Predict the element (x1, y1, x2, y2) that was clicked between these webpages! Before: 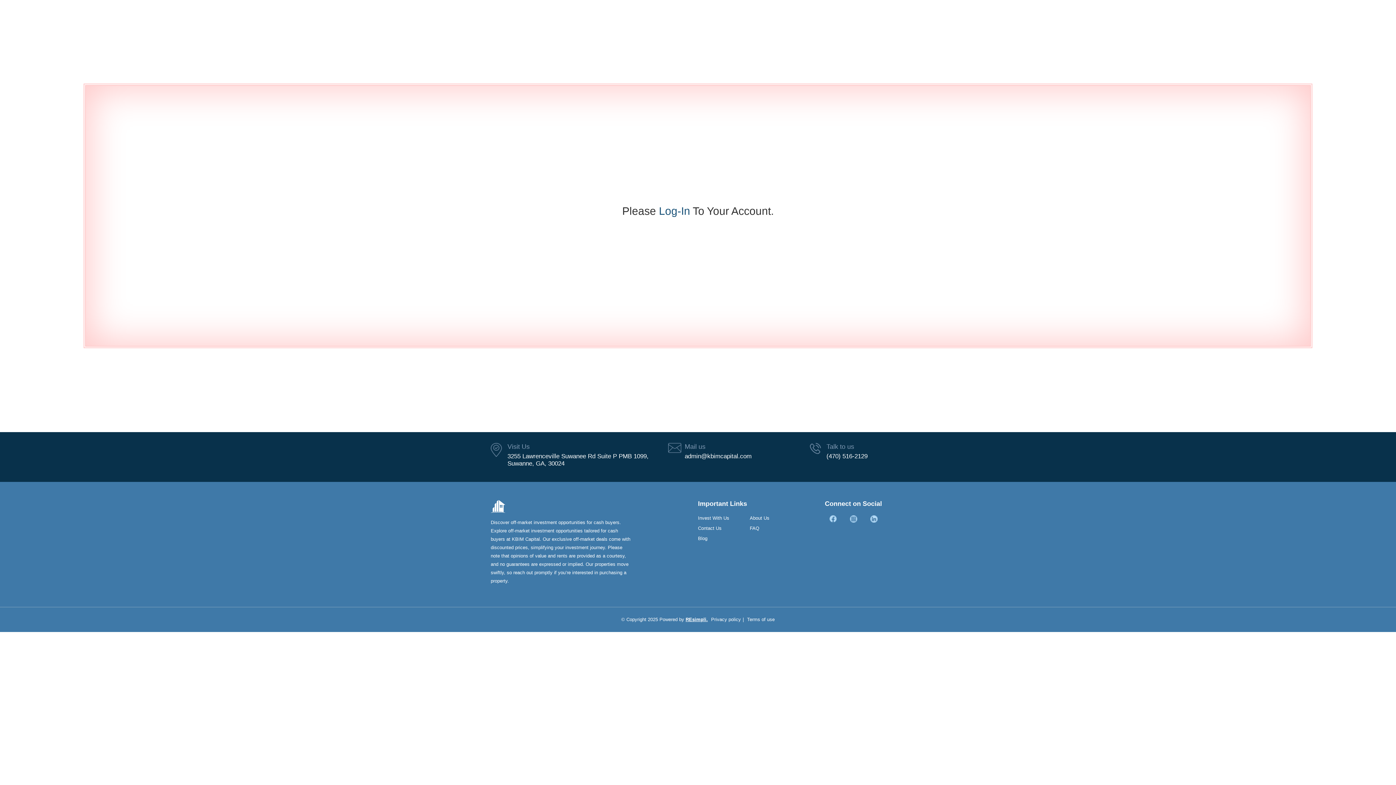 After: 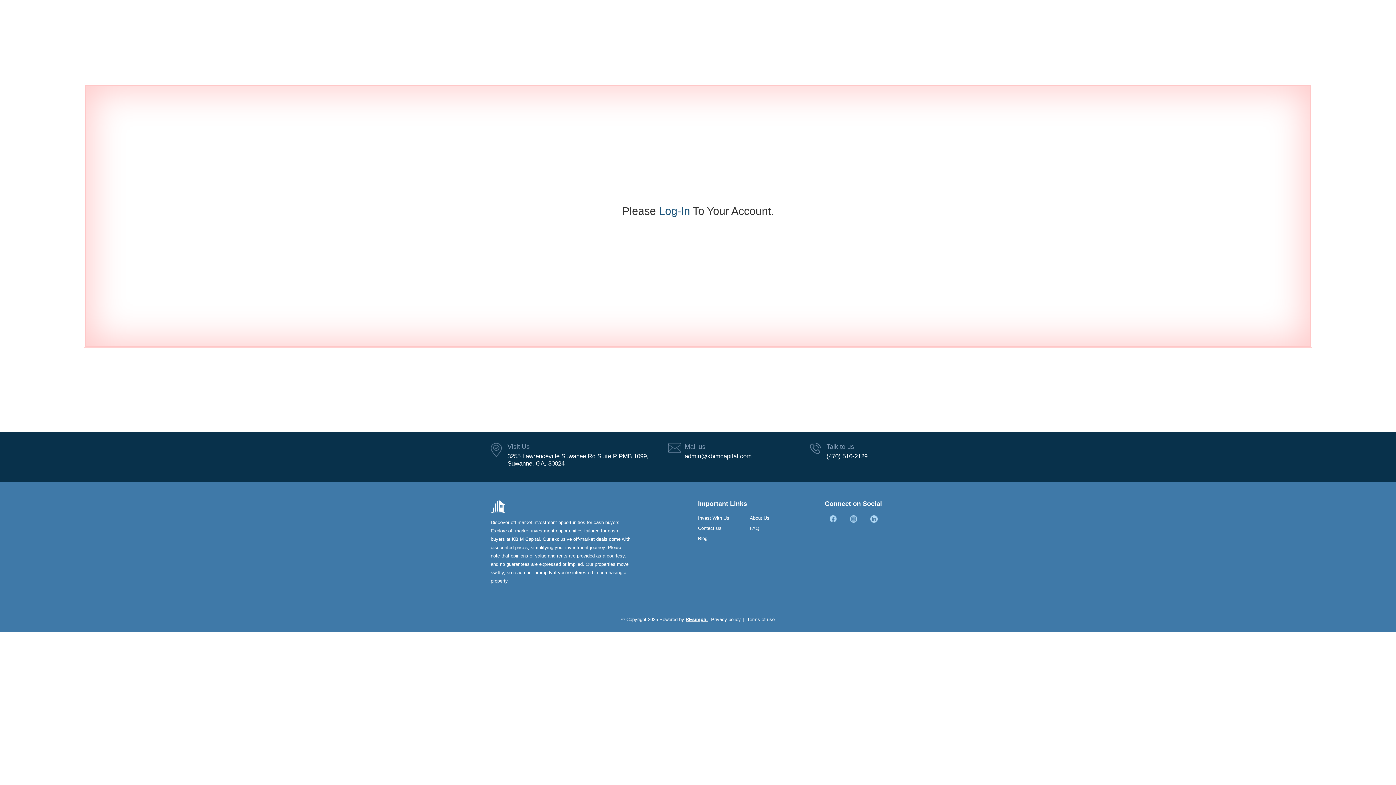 Action: bbox: (684, 452, 751, 459) label: admin@kbimcapital.com